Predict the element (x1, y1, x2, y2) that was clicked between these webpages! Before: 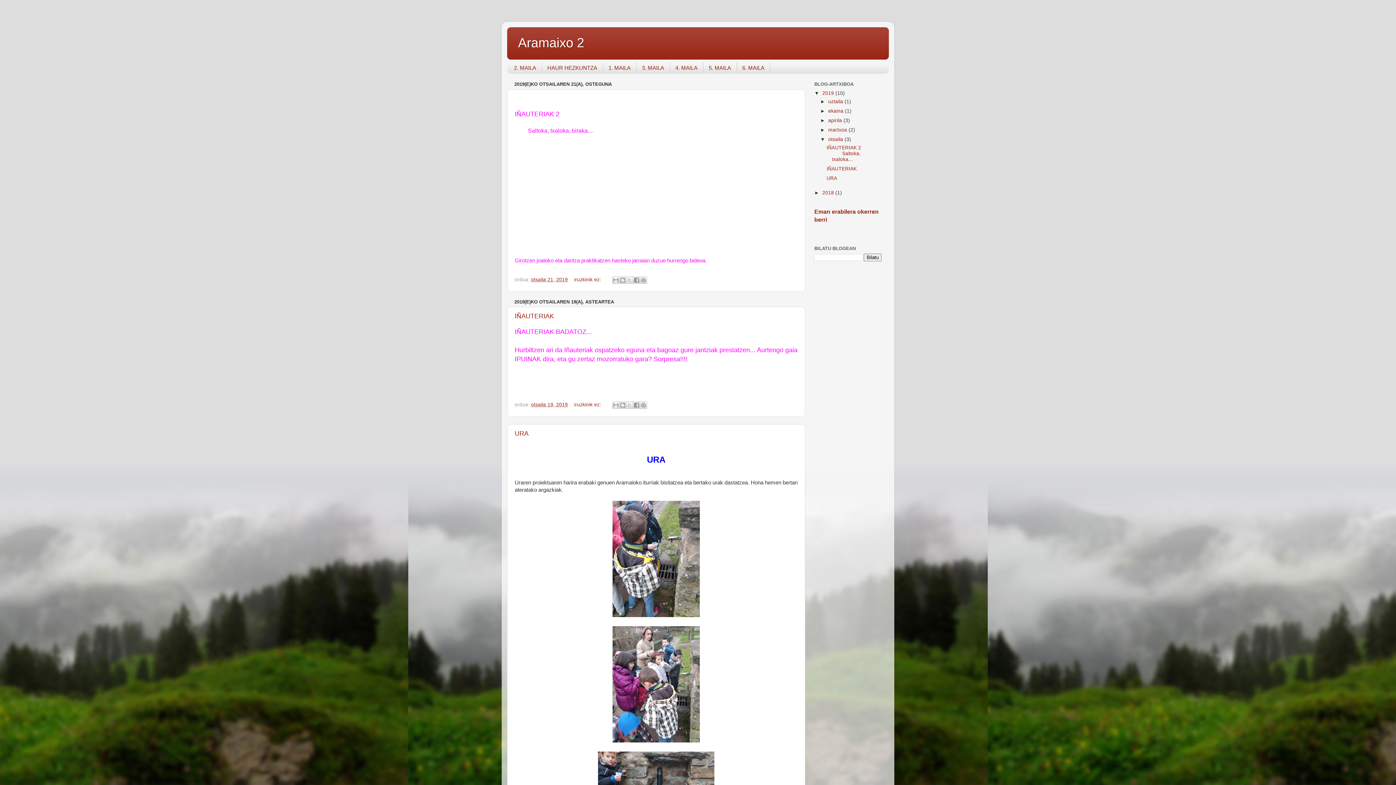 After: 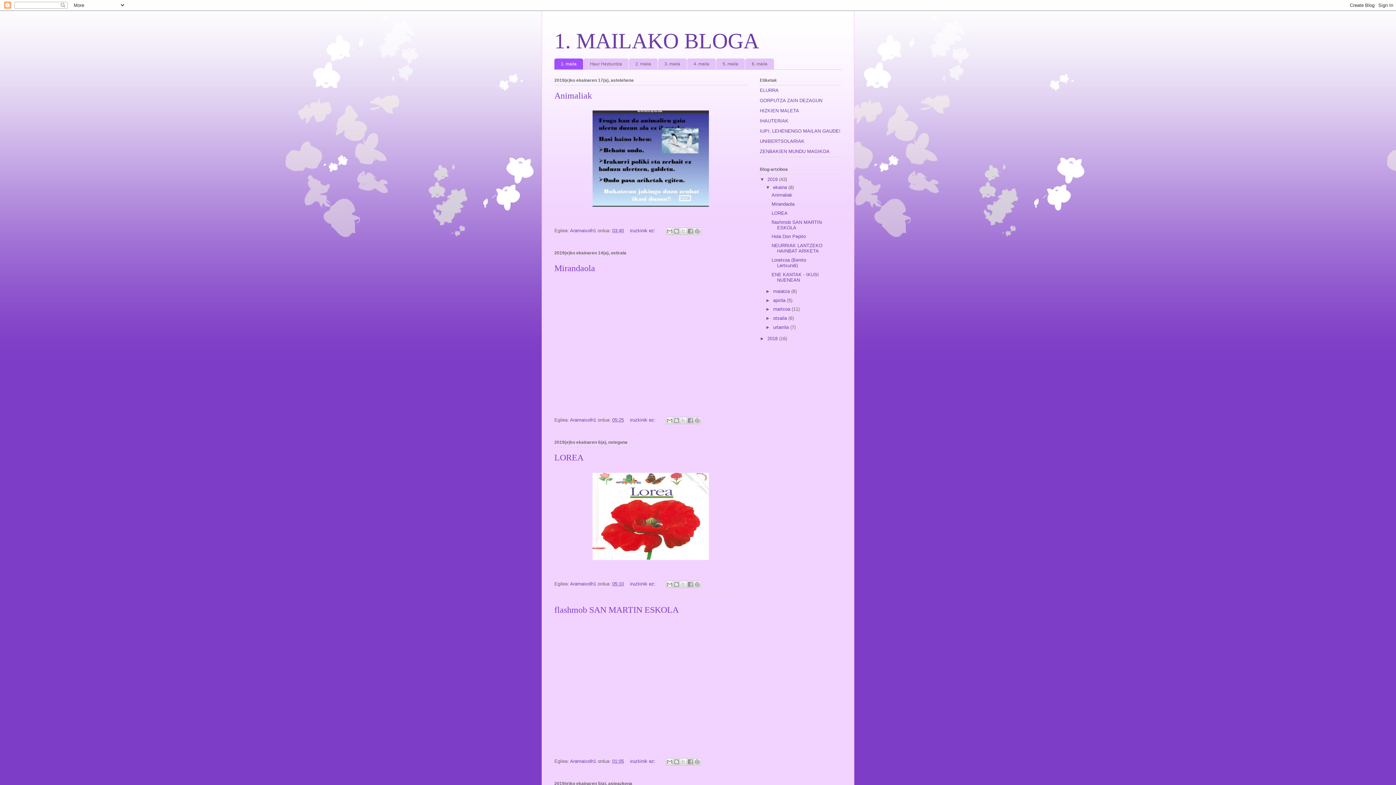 Action: label: 1. MAILA bbox: (603, 62, 636, 73)